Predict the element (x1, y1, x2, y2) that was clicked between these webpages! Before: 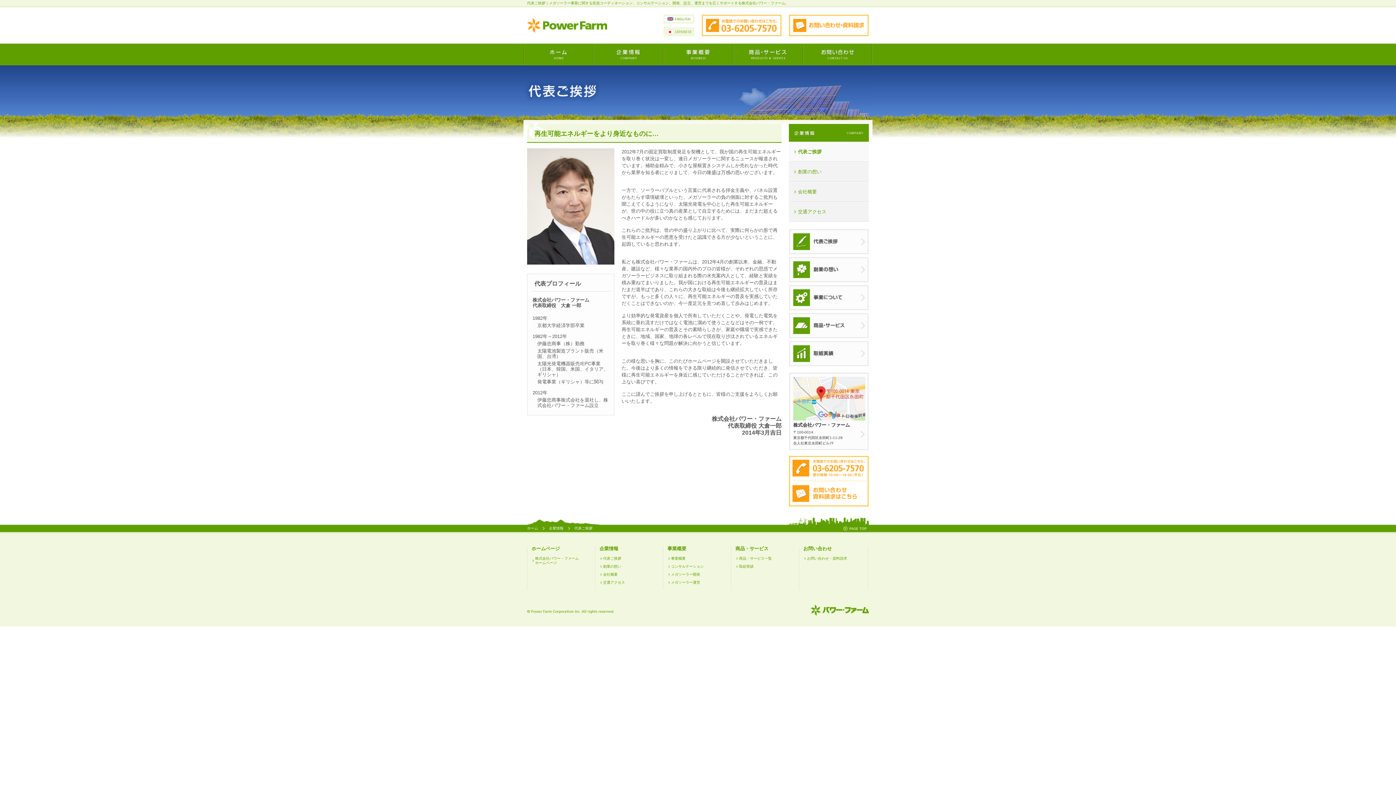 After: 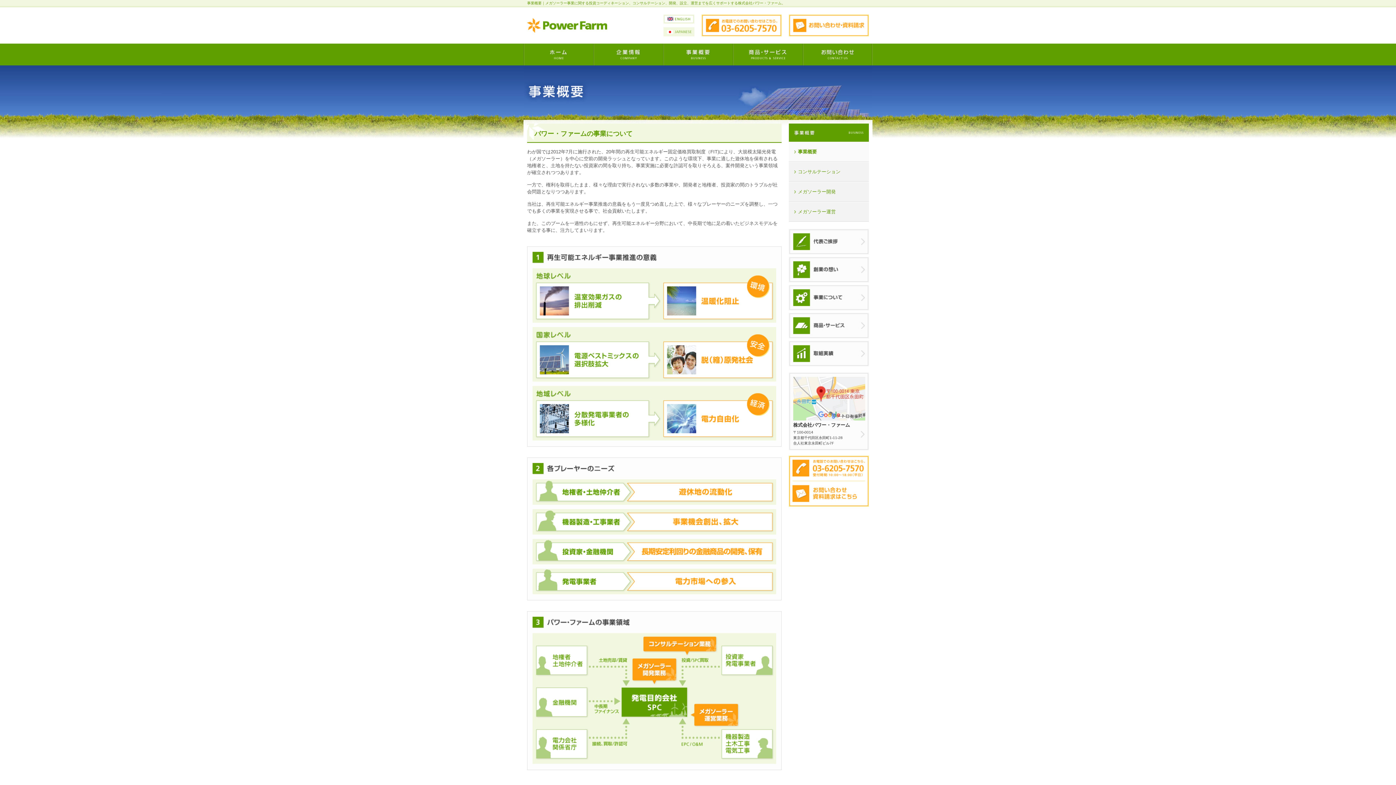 Action: label: 事業概要 bbox: (671, 556, 685, 560)